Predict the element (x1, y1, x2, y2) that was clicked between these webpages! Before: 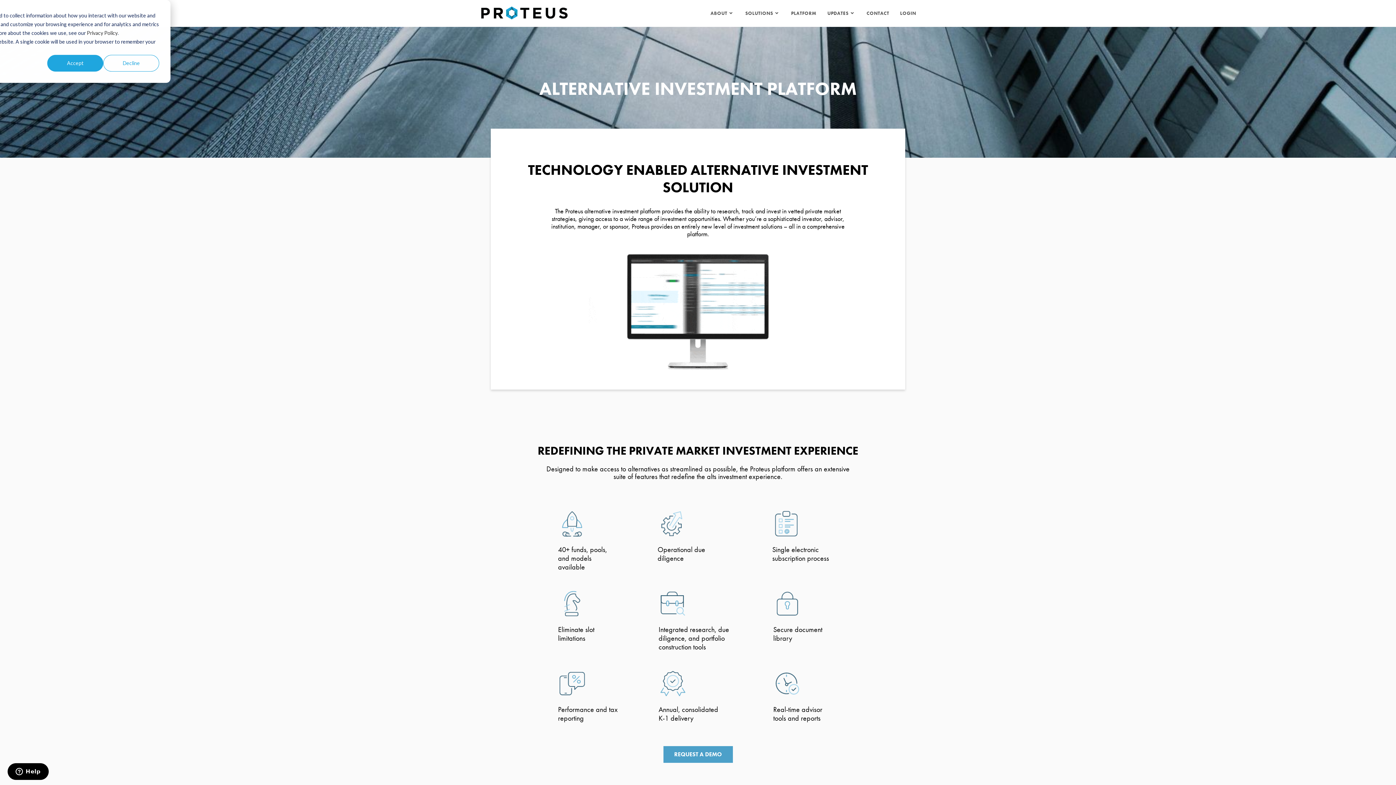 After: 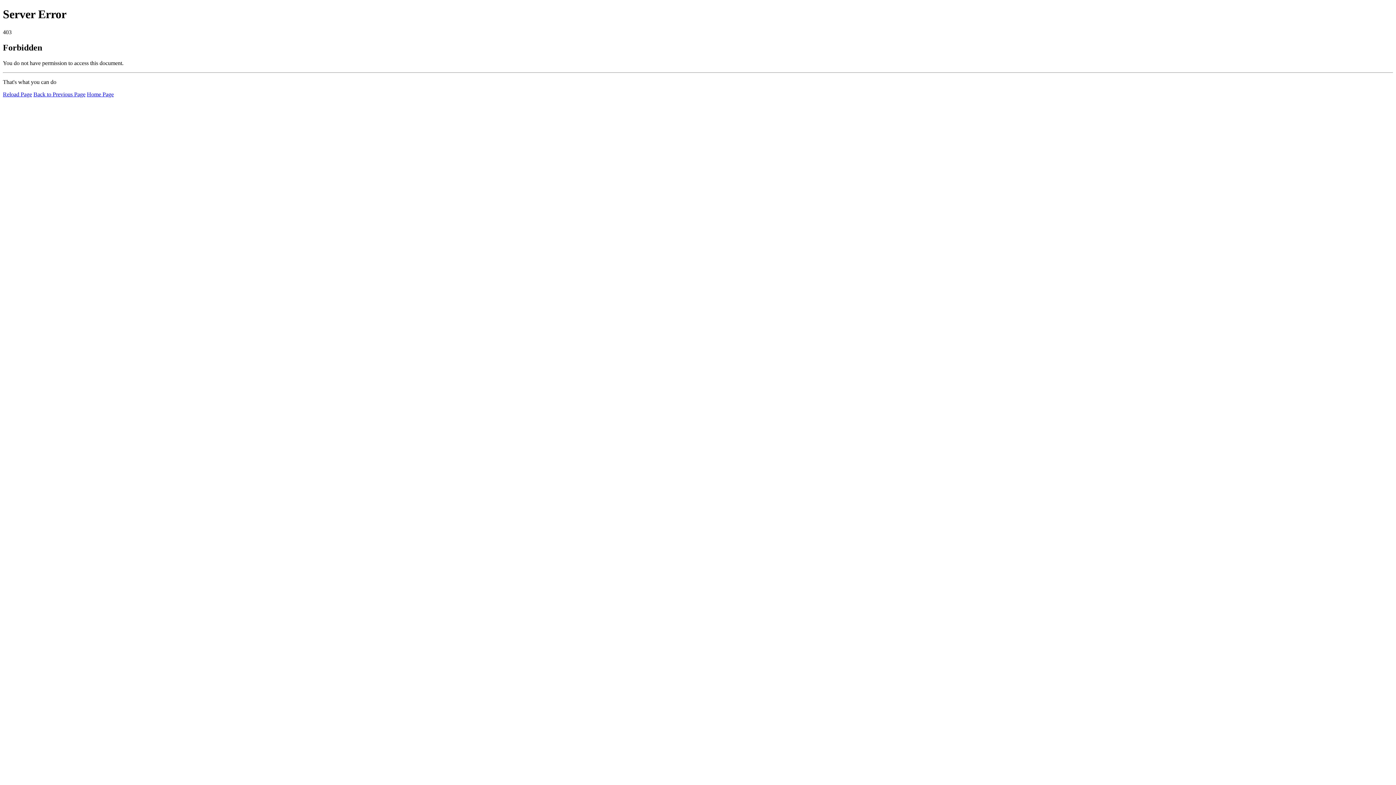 Action: label: CONTACT bbox: (861, 0, 894, 26)